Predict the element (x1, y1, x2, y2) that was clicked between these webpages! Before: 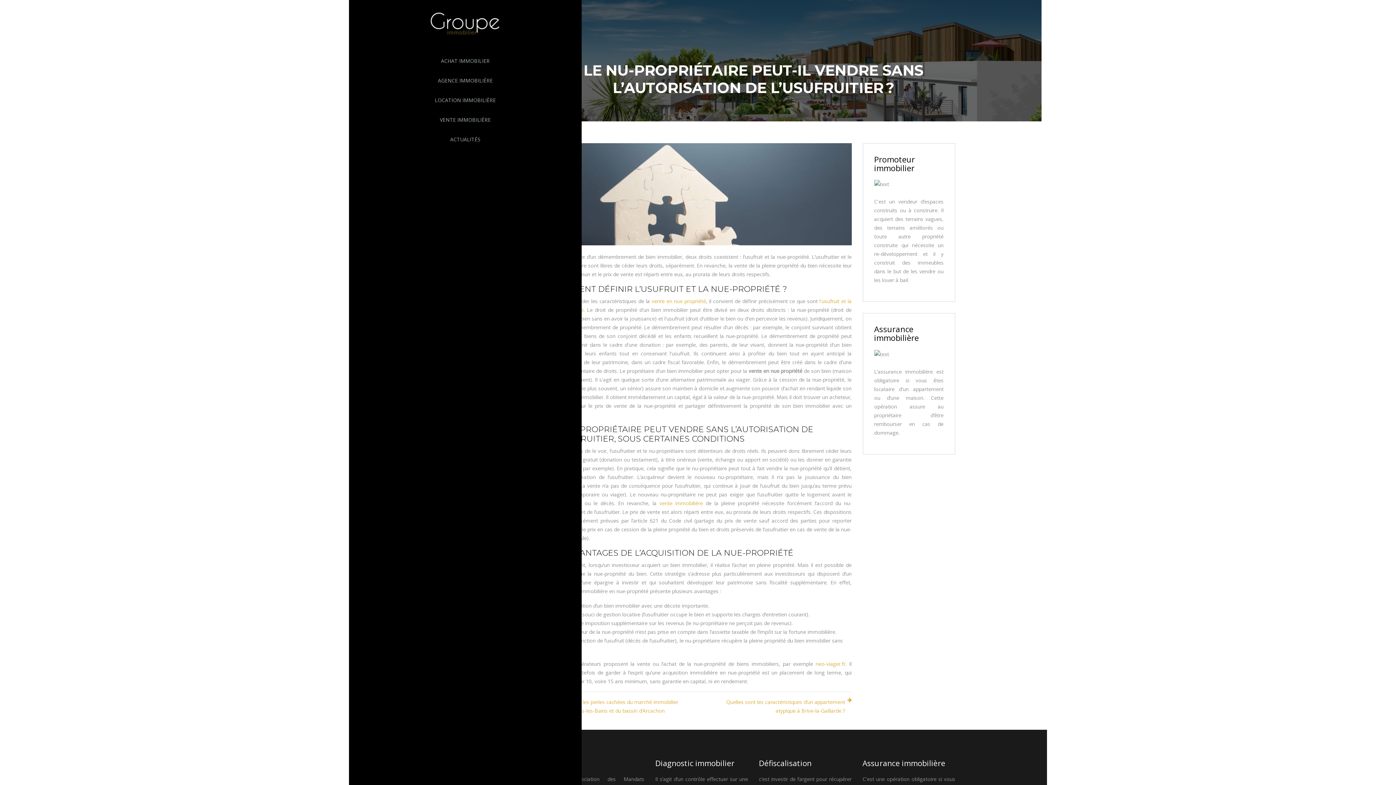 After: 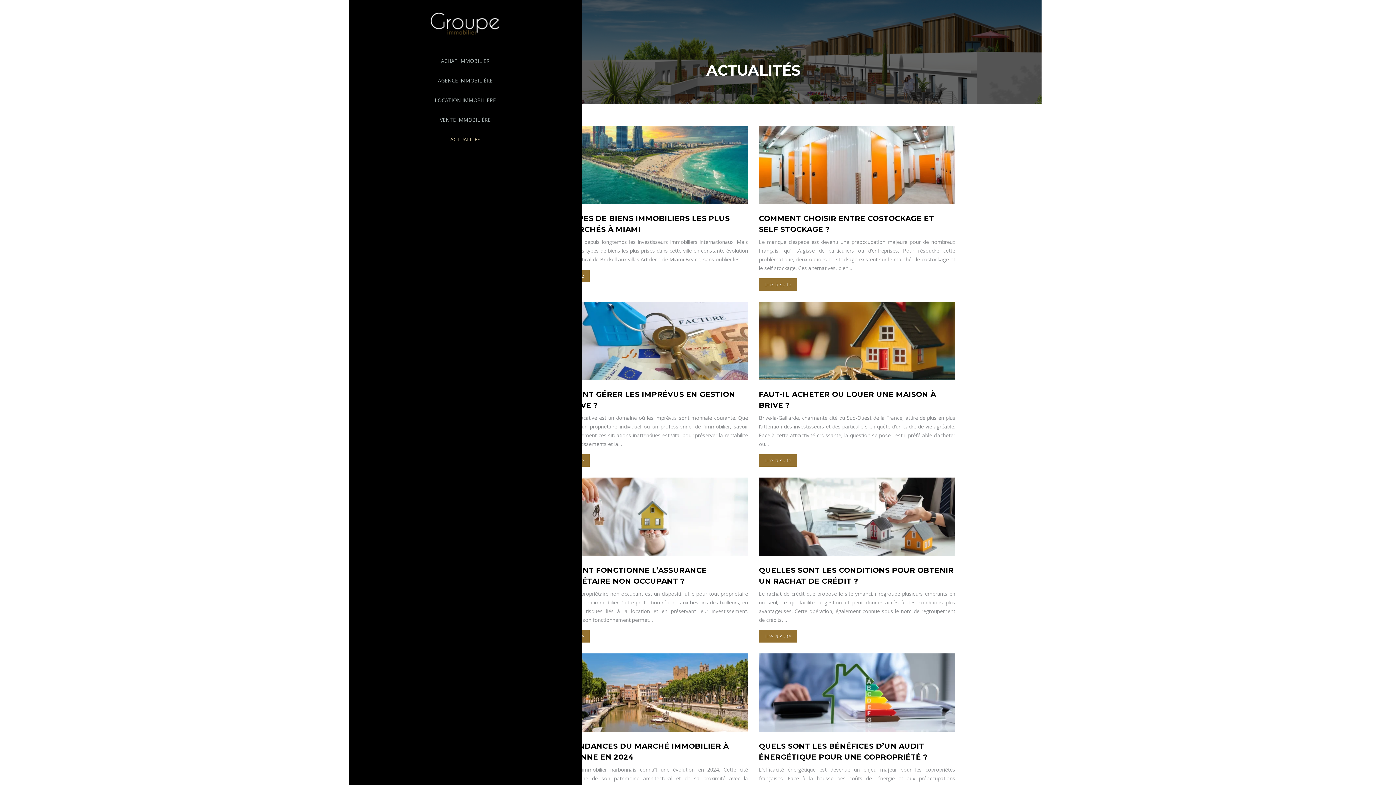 Action: bbox: (450, 136, 480, 142) label: ACTUALITÉS